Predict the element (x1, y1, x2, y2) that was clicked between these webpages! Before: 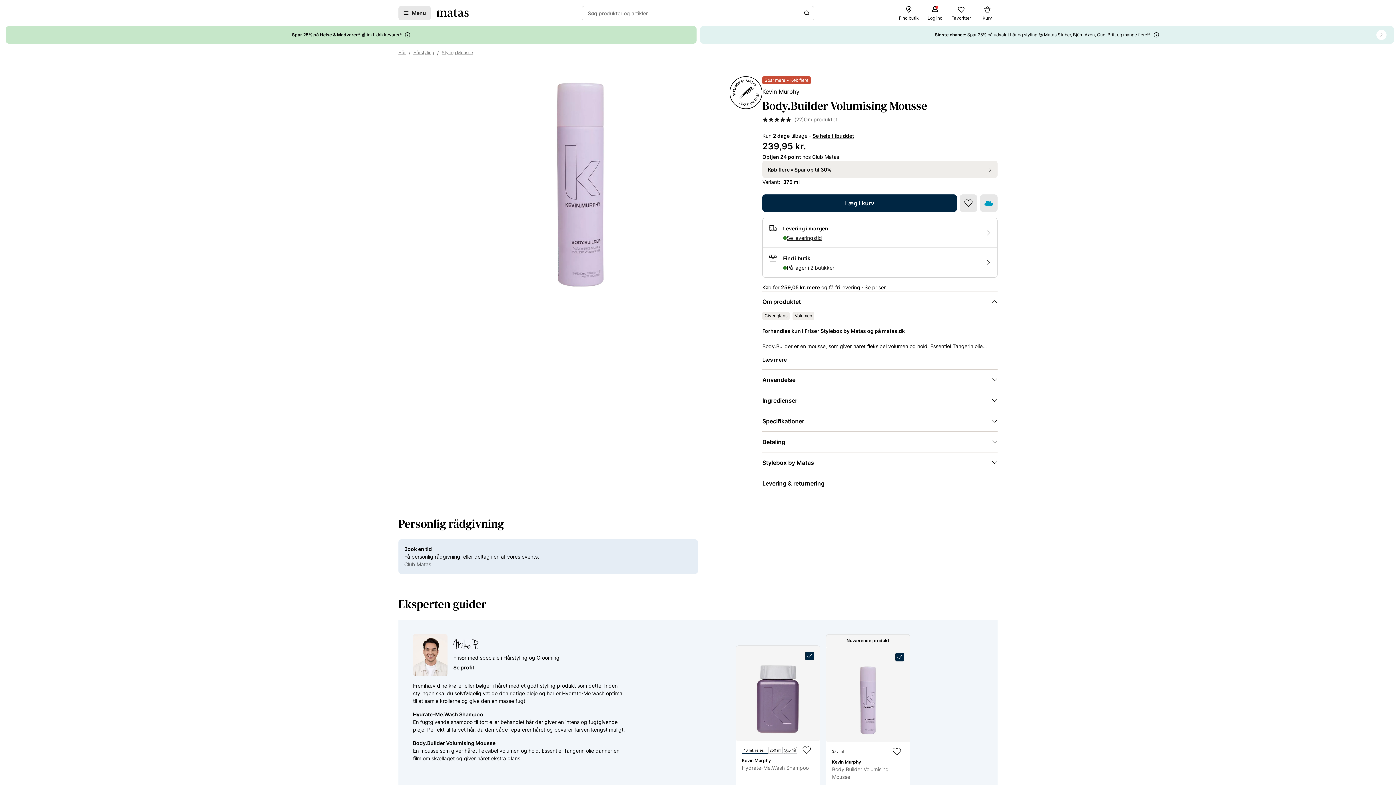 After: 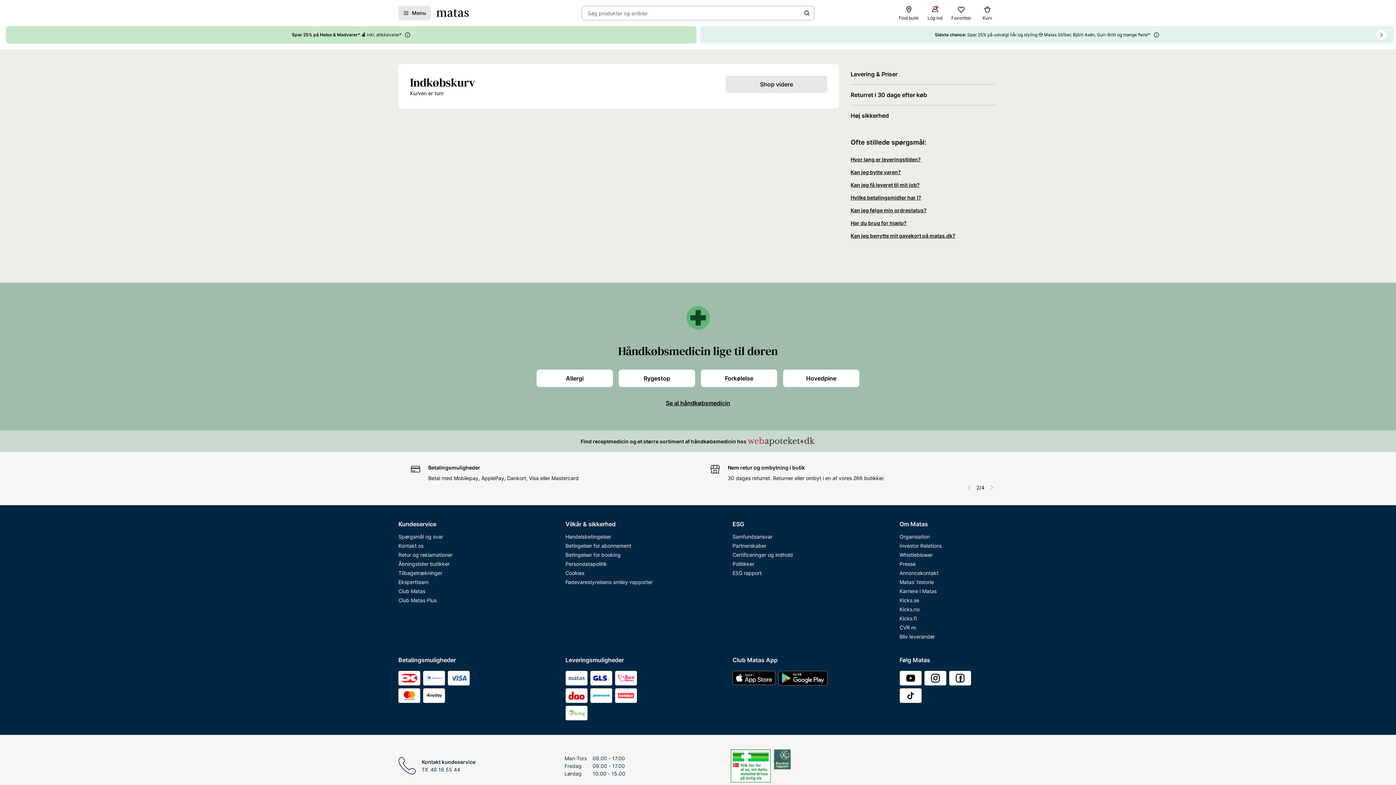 Action: label: Kurv bbox: (977, 17, 997, 31)